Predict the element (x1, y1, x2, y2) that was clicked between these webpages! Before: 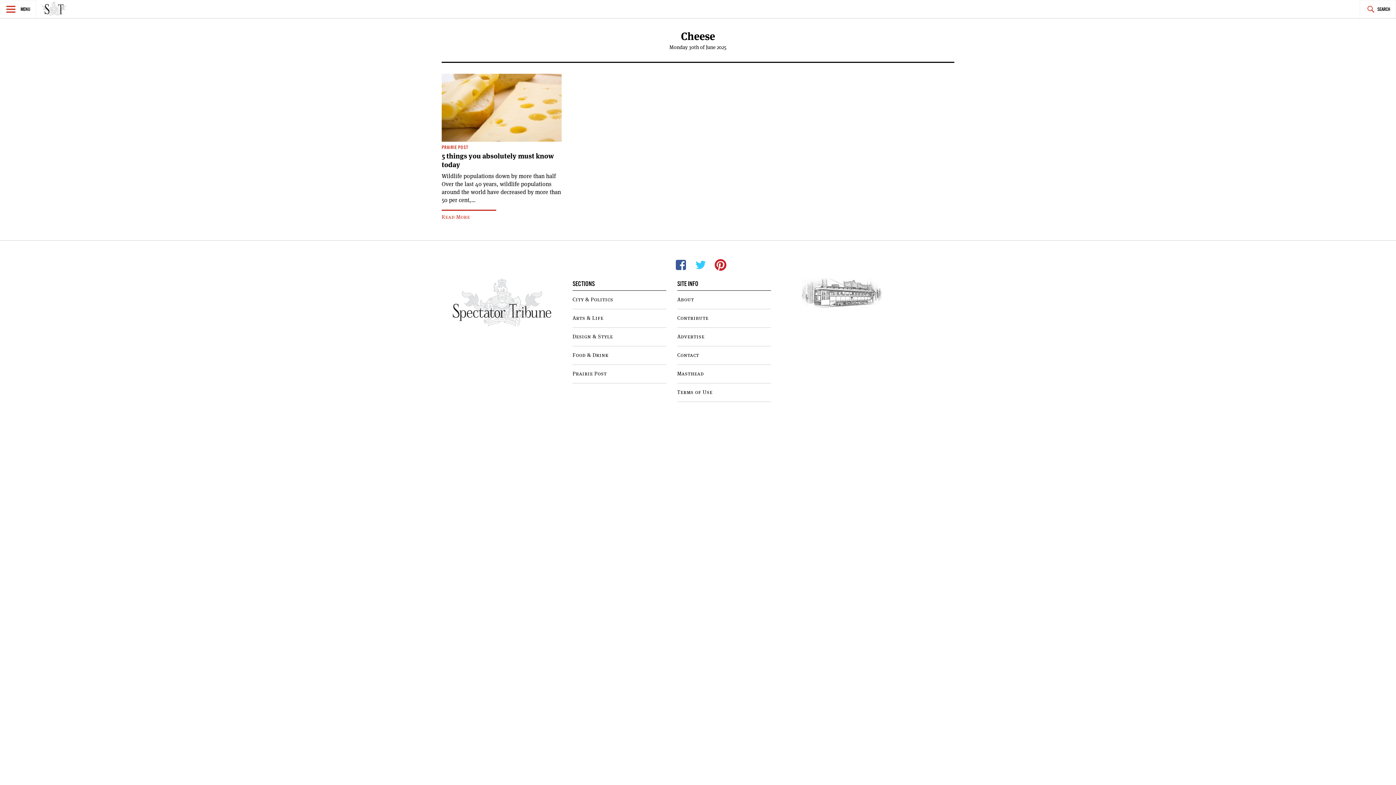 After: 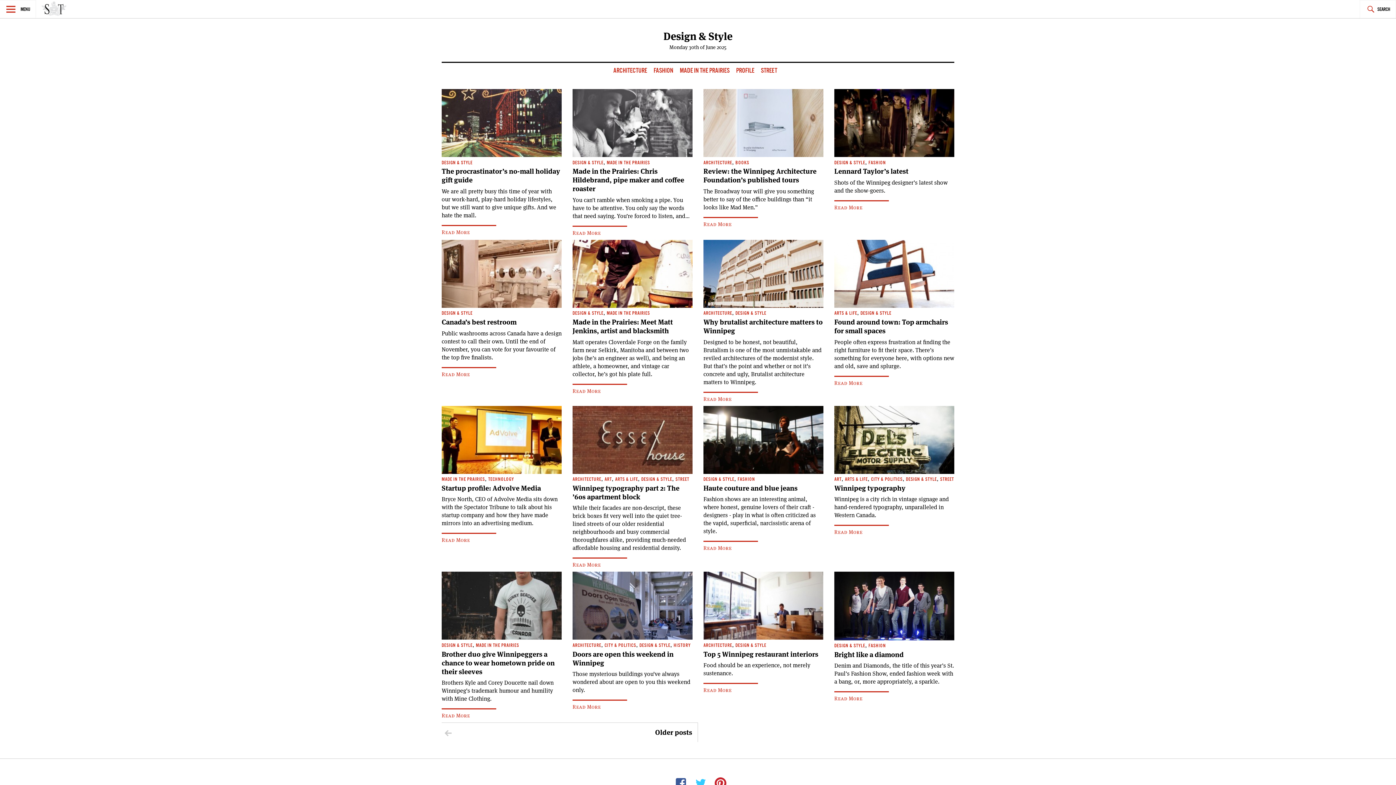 Action: bbox: (572, 327, 666, 346) label: Design & Style